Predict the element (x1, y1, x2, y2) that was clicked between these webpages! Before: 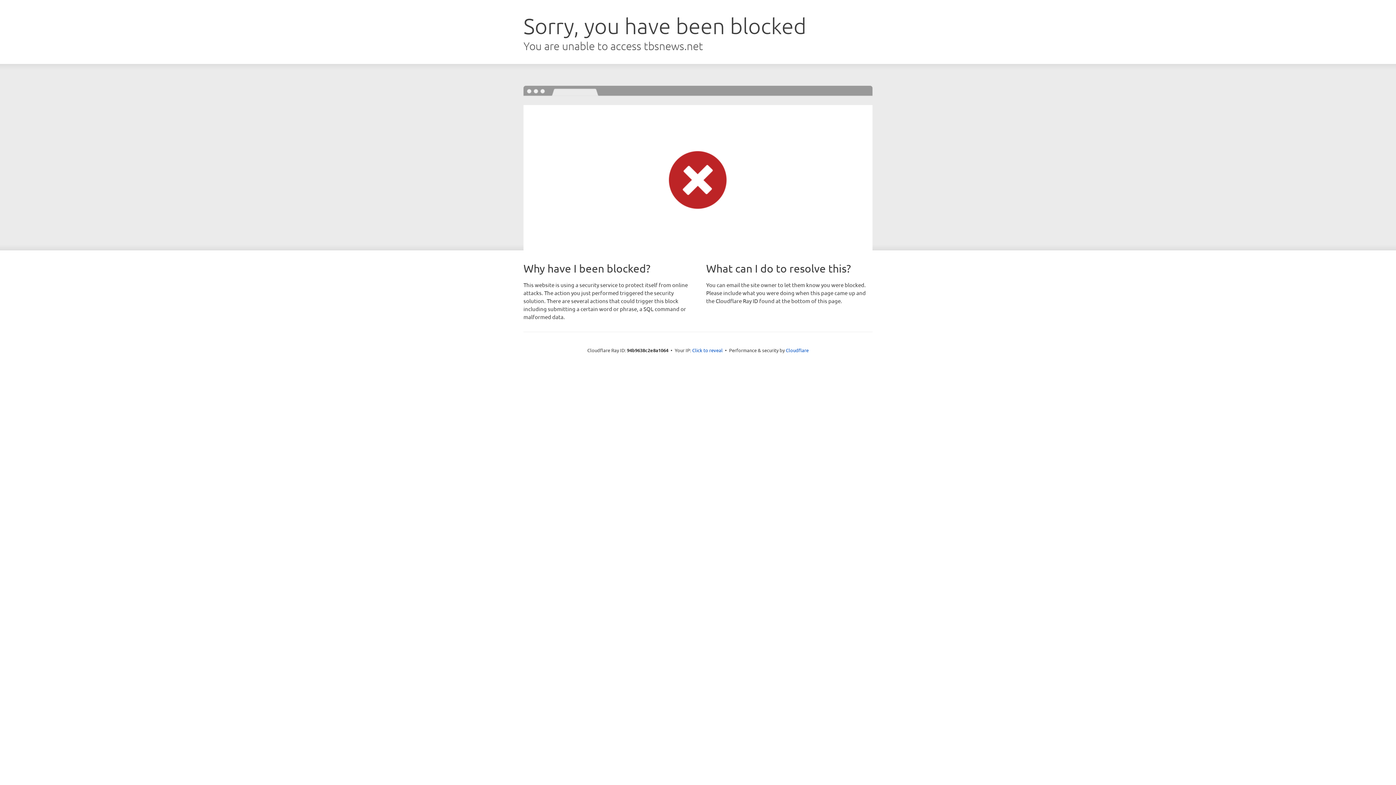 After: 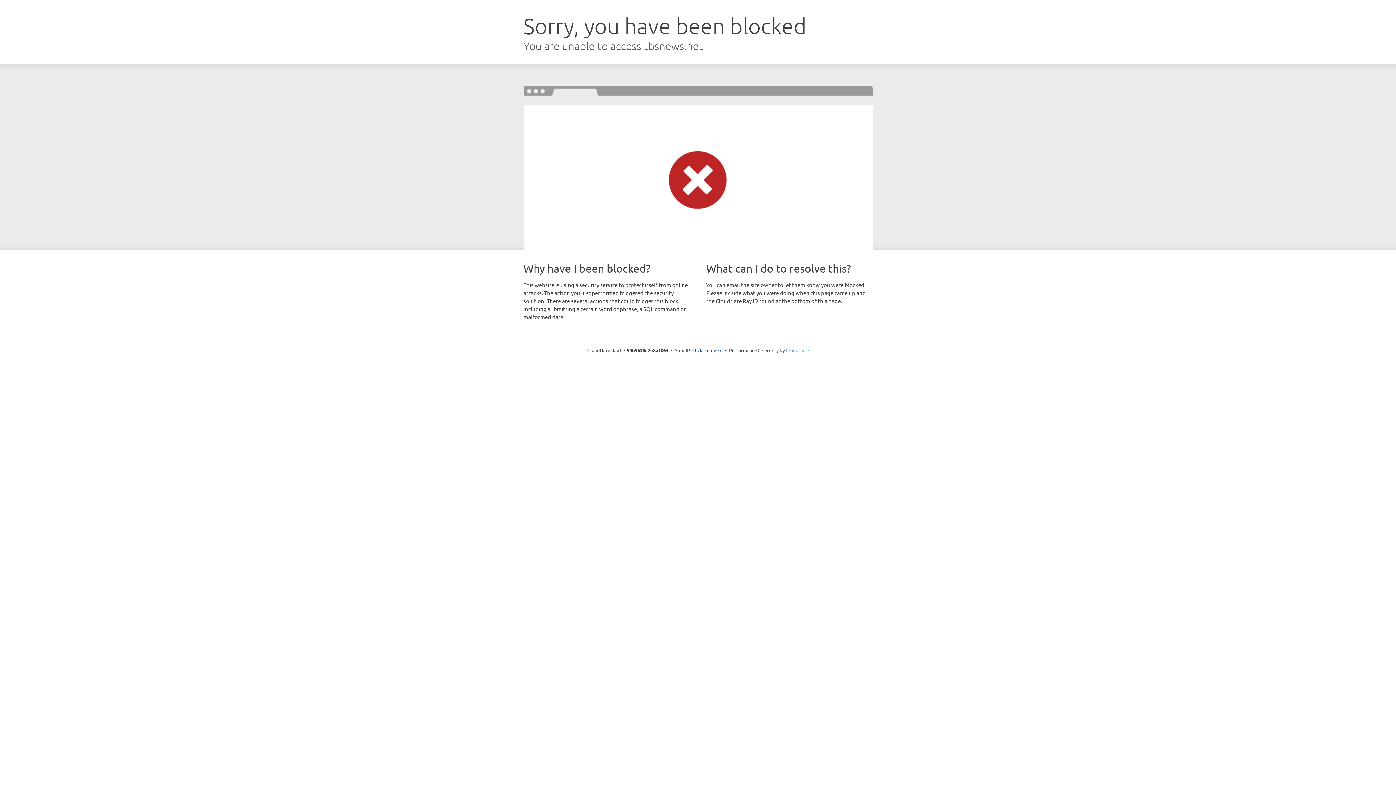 Action: bbox: (786, 347, 808, 353) label: Cloudflare